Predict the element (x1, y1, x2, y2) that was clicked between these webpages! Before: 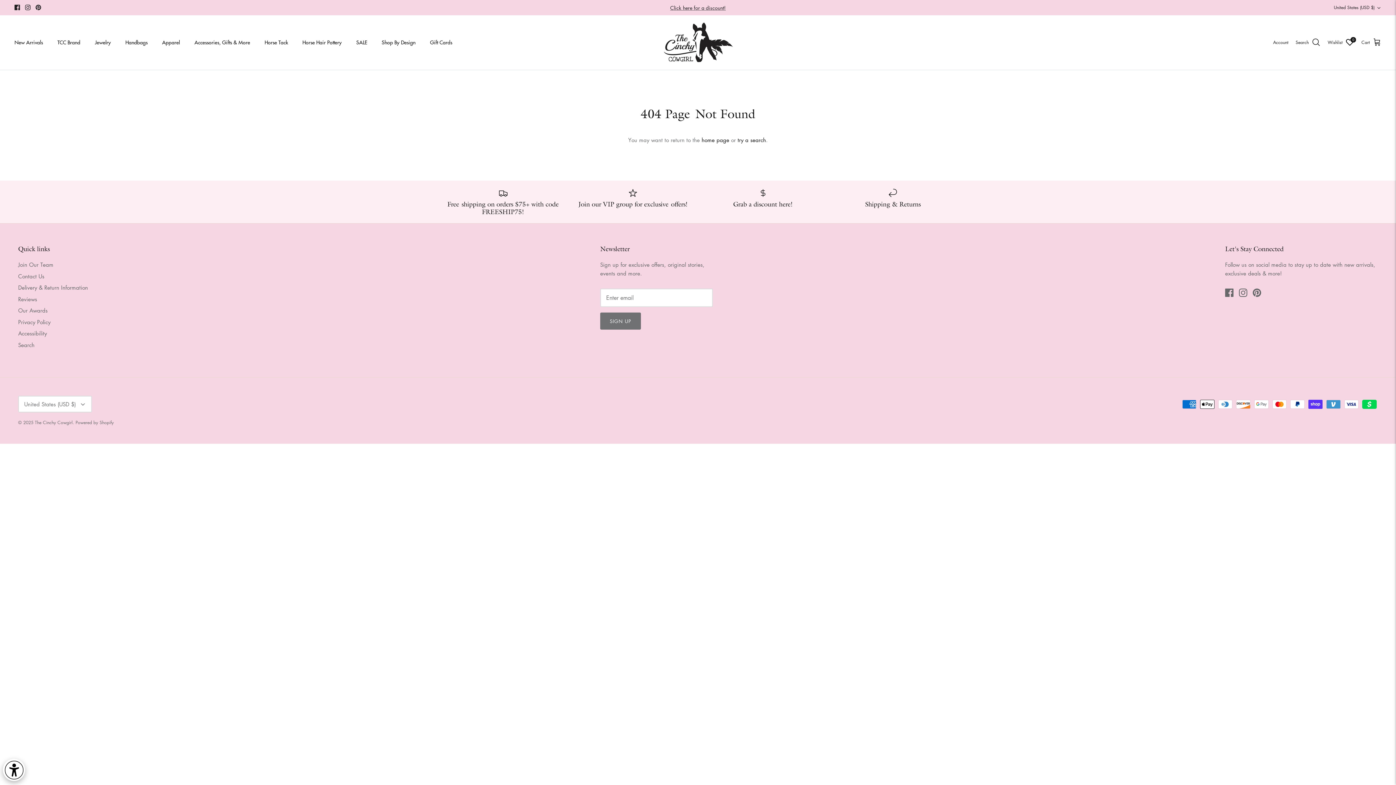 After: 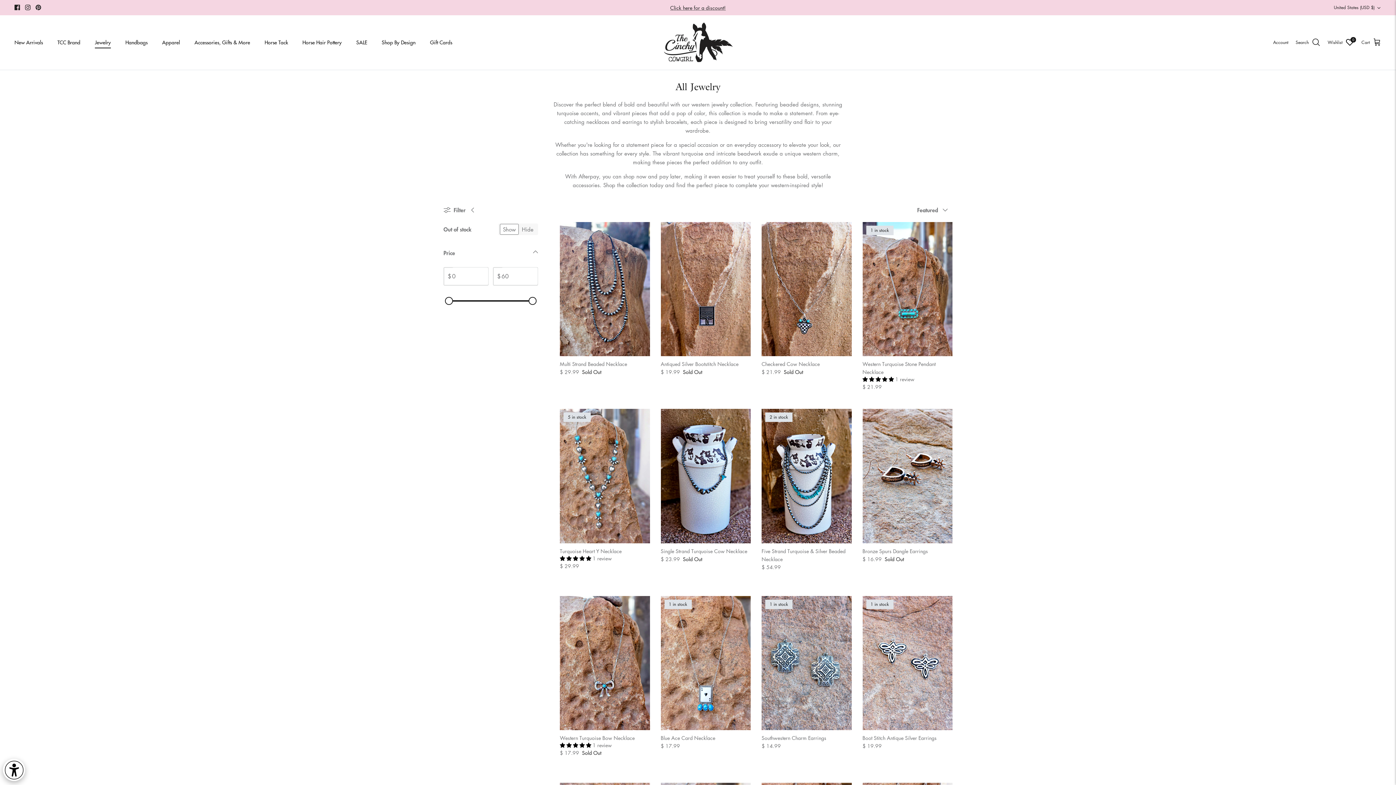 Action: label: Jewelry bbox: (88, 30, 117, 54)